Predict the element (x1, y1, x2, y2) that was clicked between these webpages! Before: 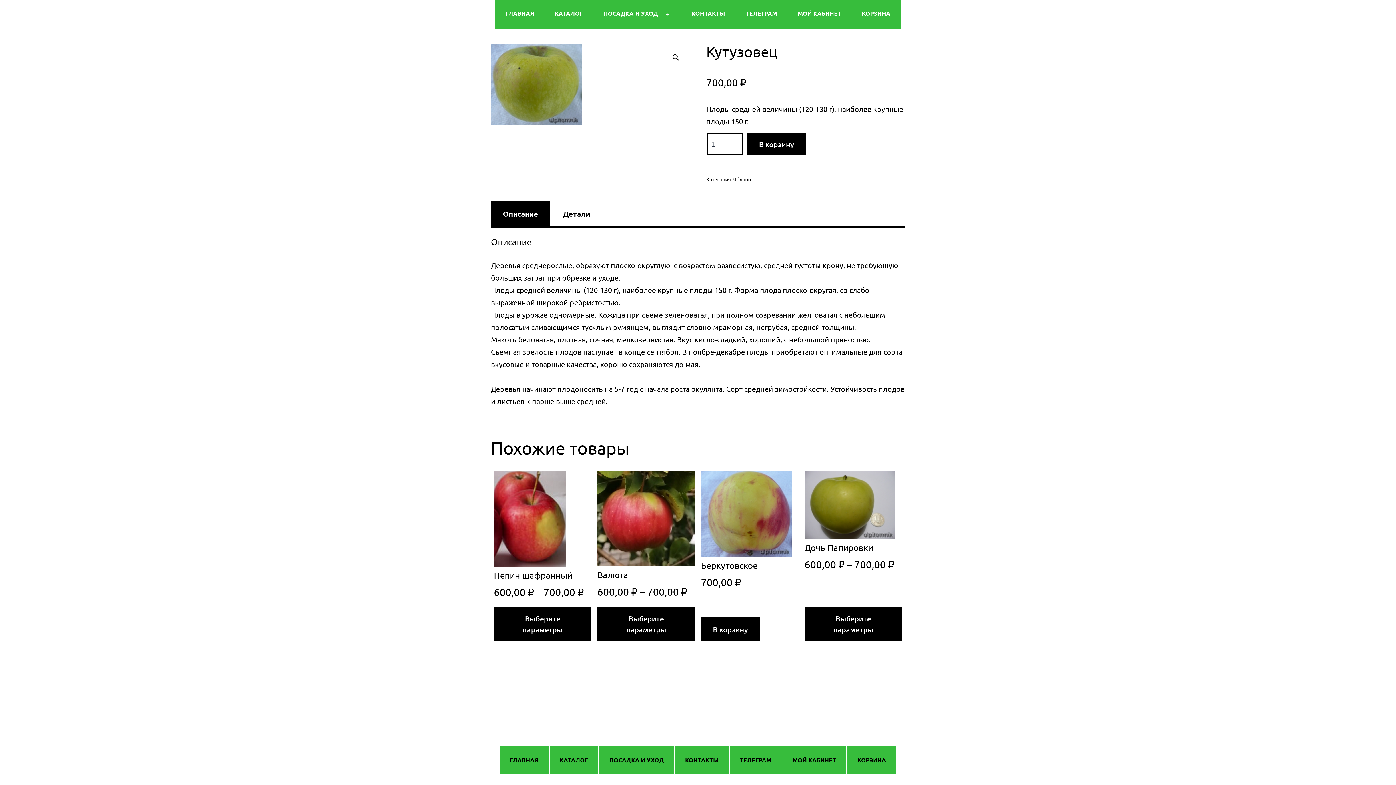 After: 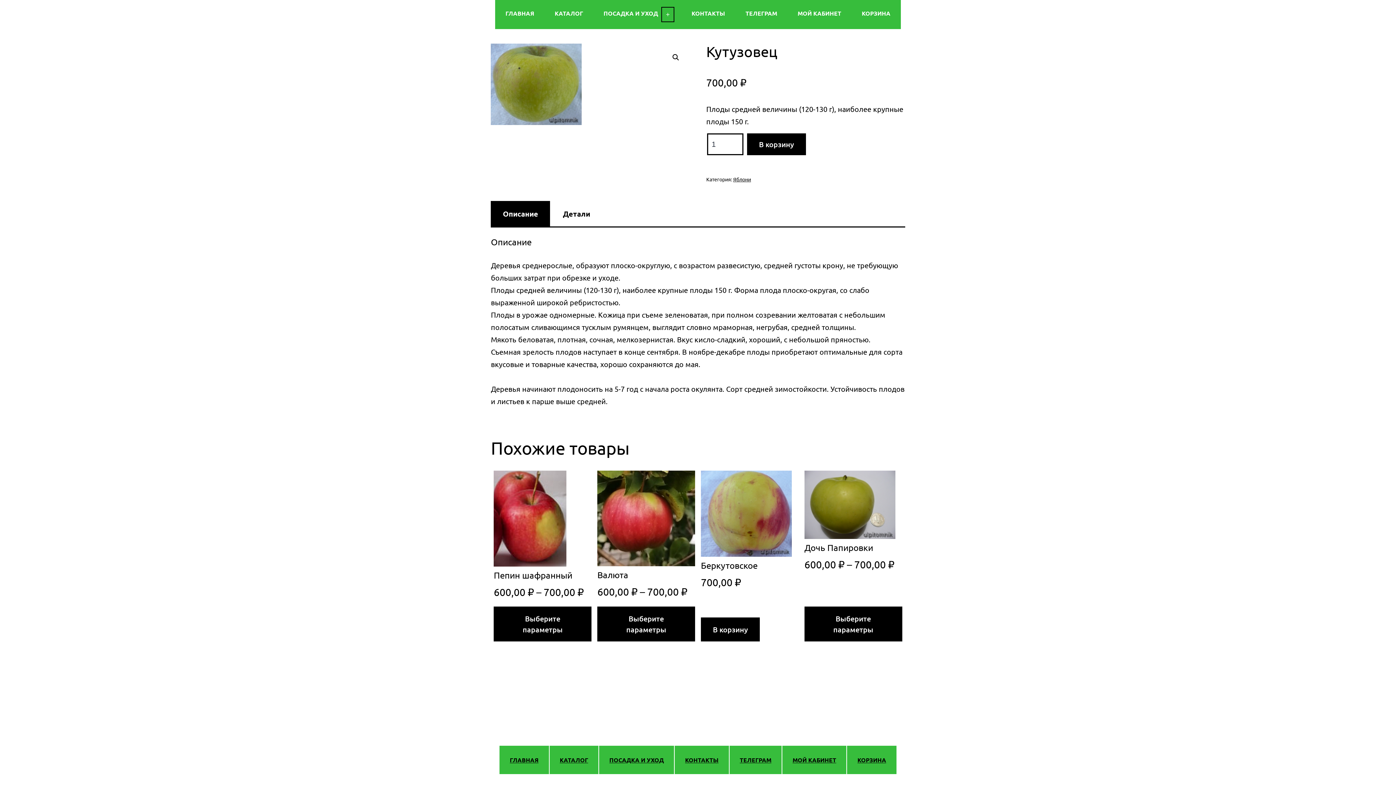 Action: label: Открыть меню bbox: (660, 5, 676, 23)